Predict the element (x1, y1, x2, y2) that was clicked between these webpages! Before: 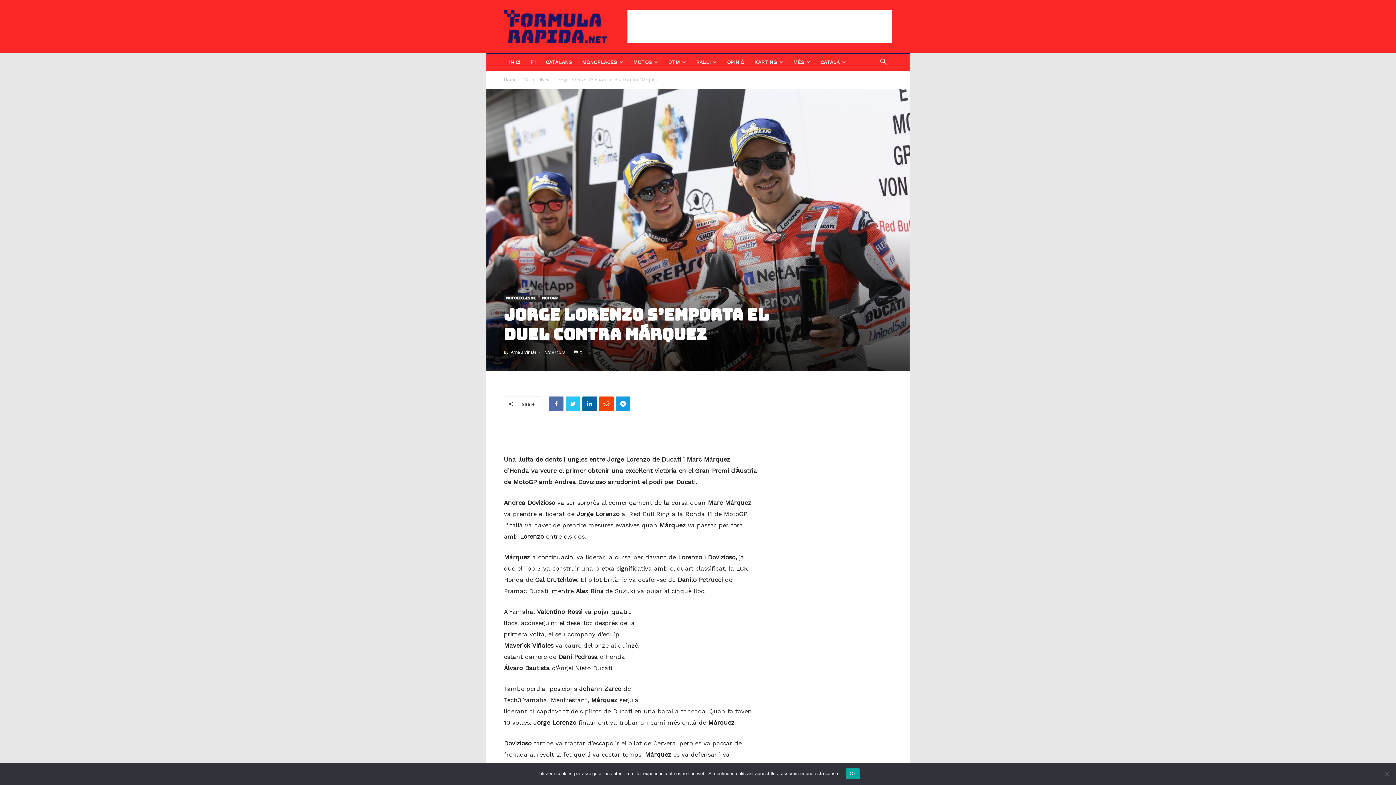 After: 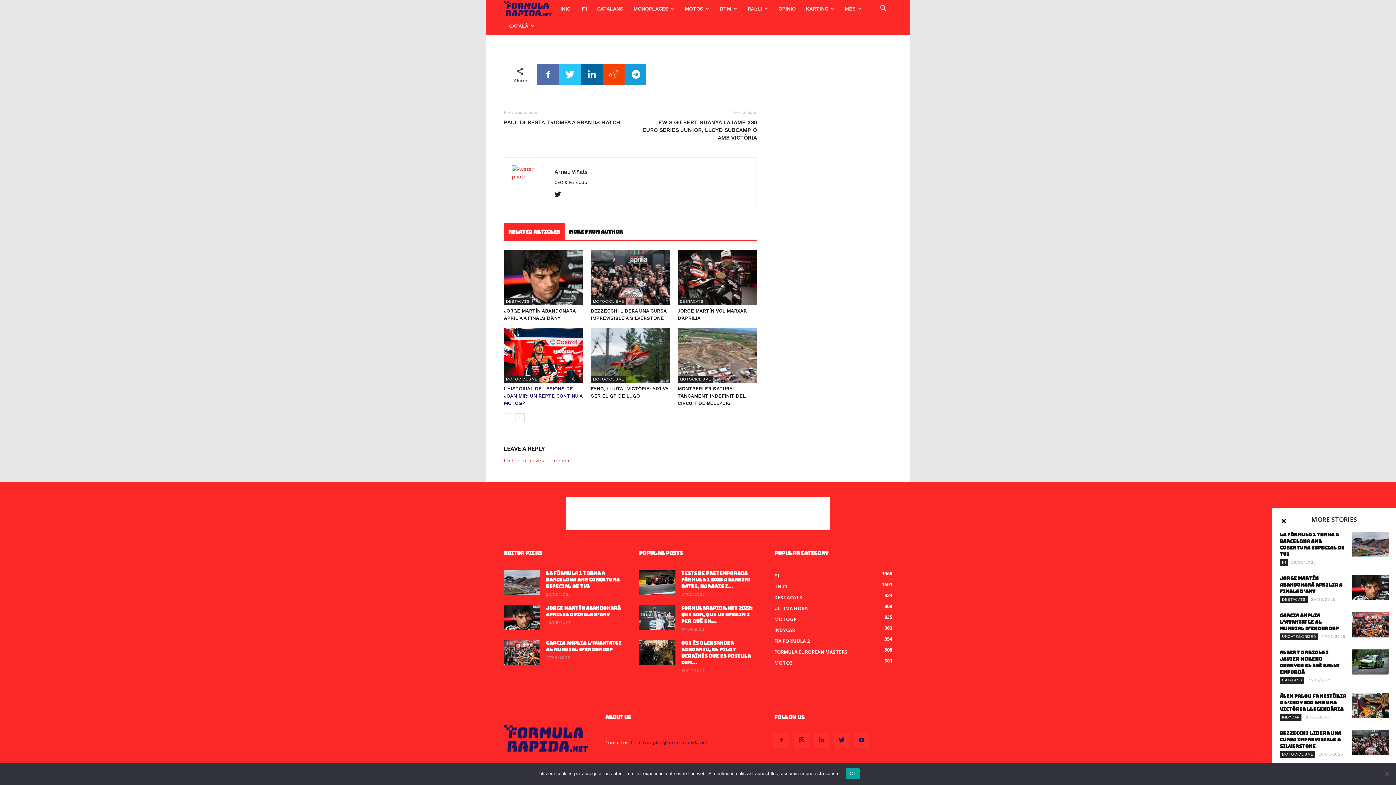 Action: label: 0 bbox: (573, 350, 582, 354)